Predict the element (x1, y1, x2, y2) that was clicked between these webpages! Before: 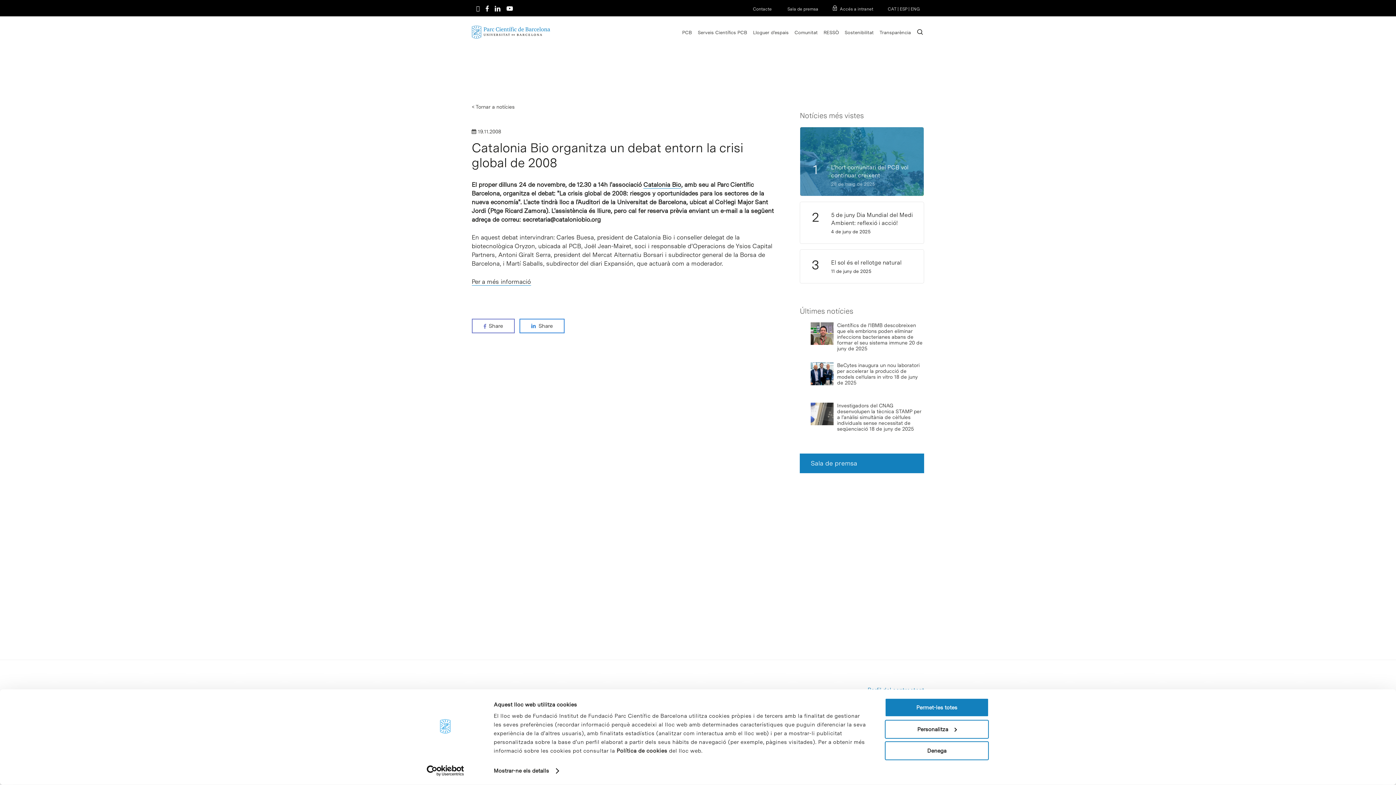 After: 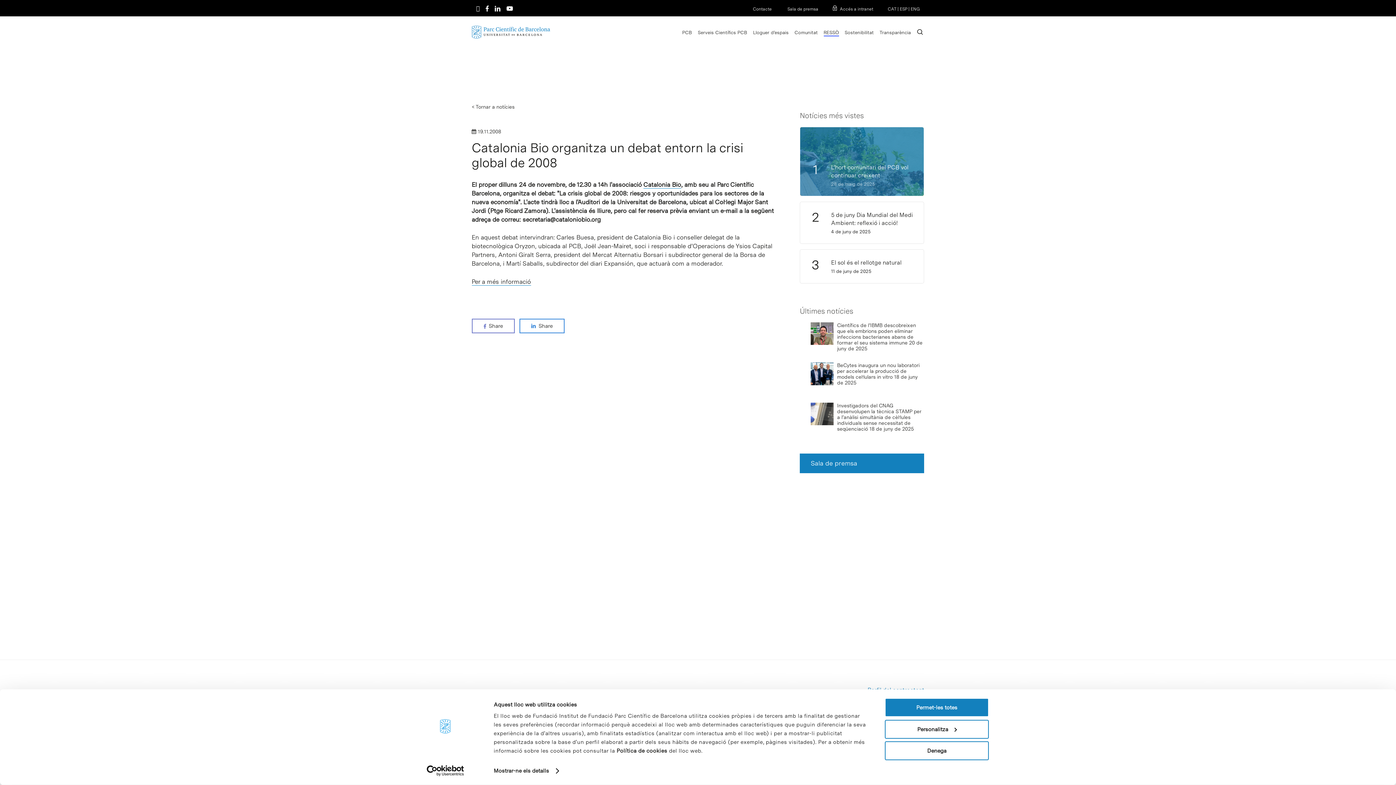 Action: label: RESSÒ bbox: (823, 29, 839, 34)